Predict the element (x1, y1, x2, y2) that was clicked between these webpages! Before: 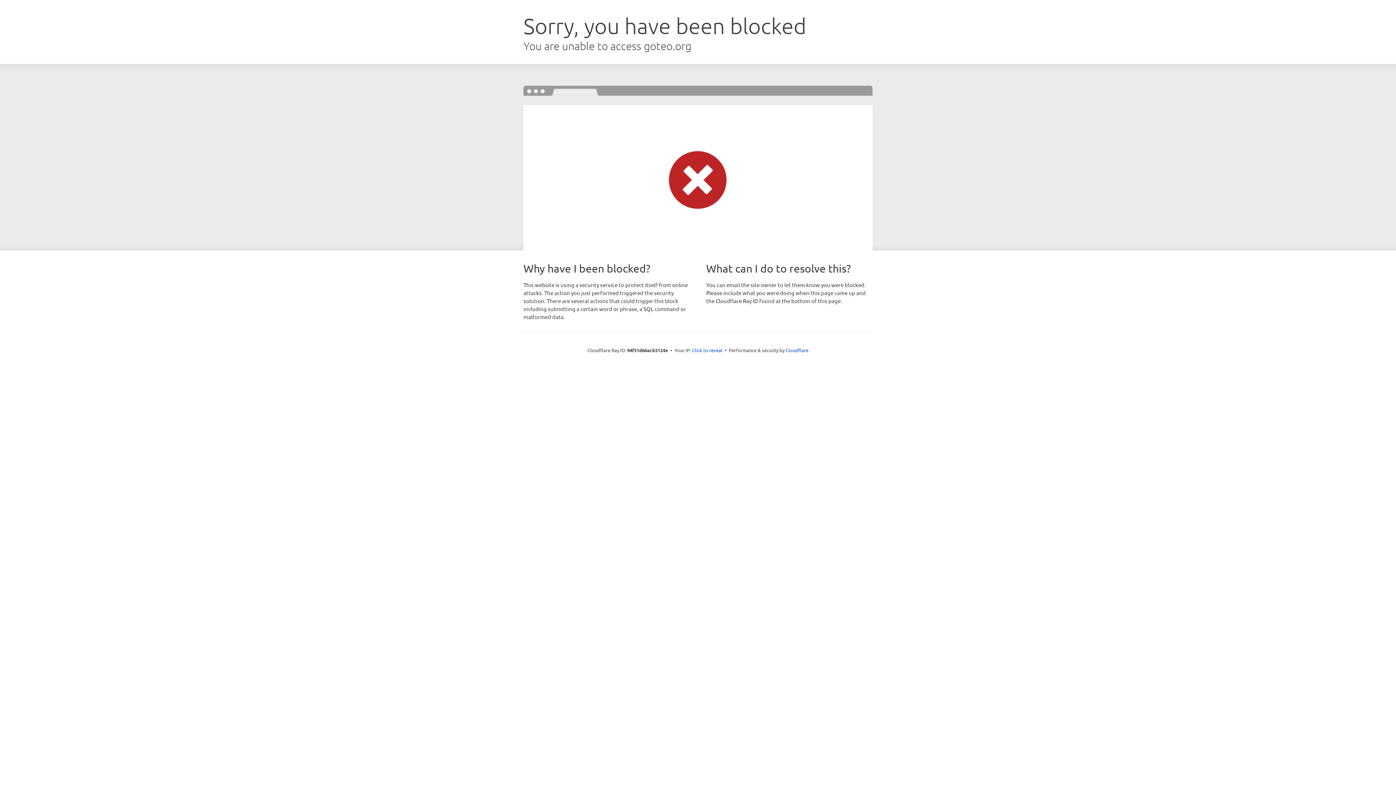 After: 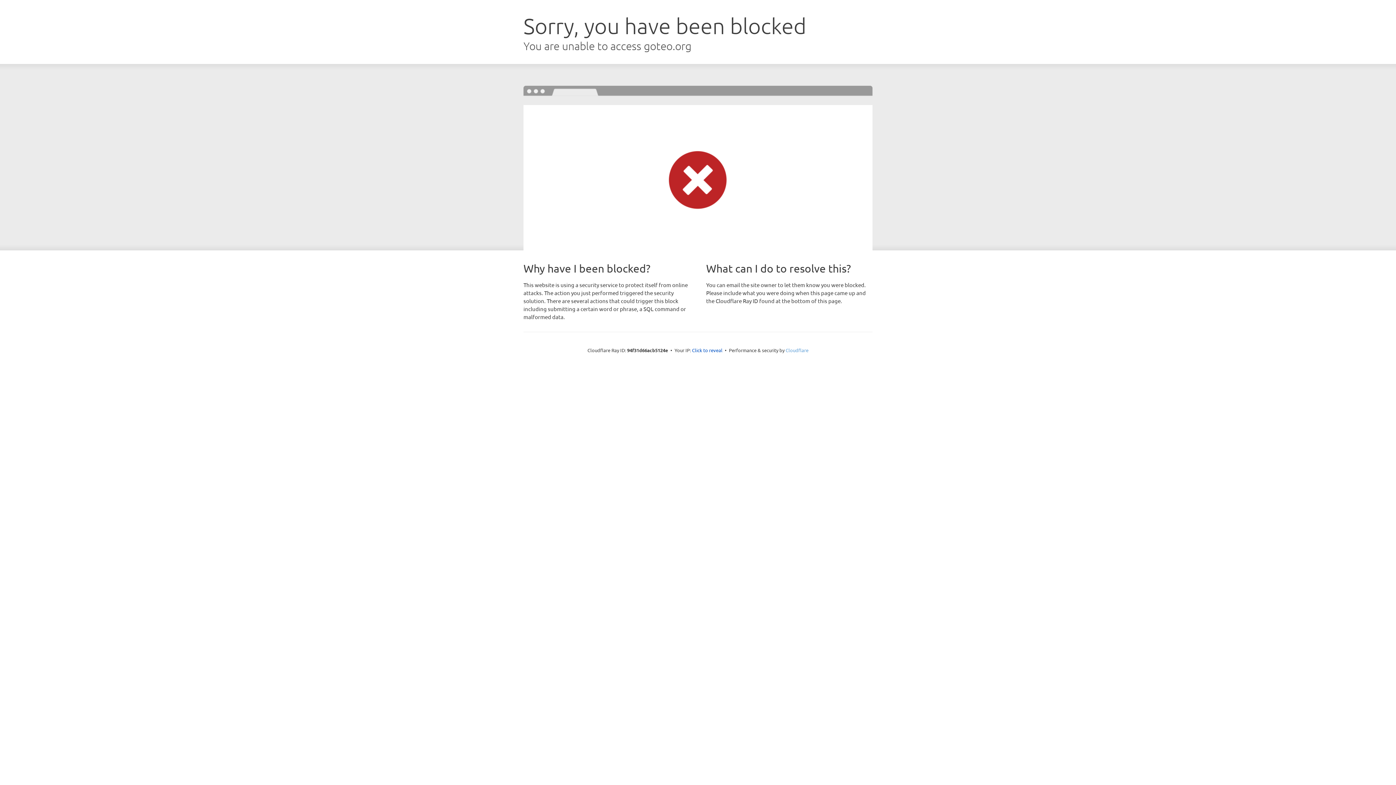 Action: label: Cloudflare bbox: (785, 347, 808, 353)